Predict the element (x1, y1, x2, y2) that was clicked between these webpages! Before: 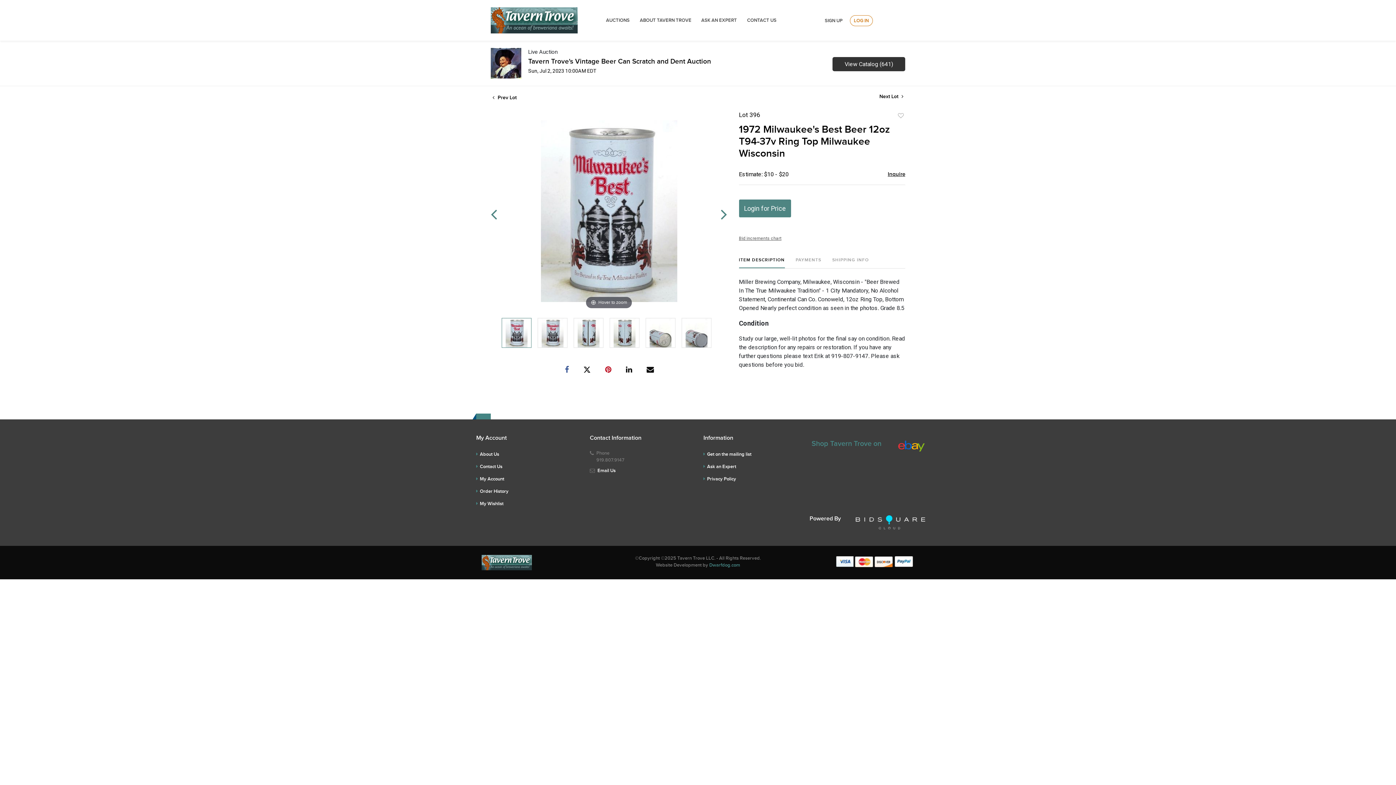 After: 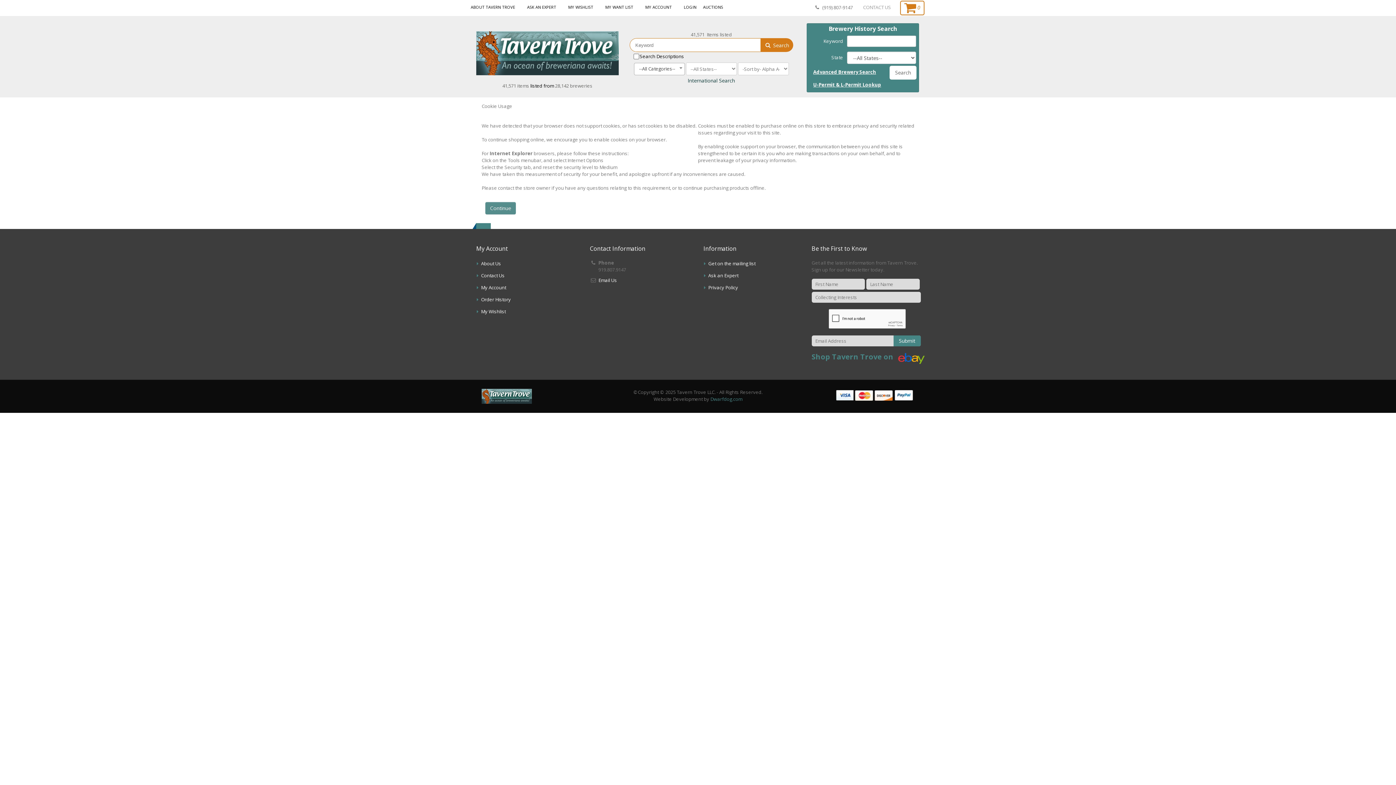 Action: bbox: (480, 501, 503, 506) label: My Wishlist